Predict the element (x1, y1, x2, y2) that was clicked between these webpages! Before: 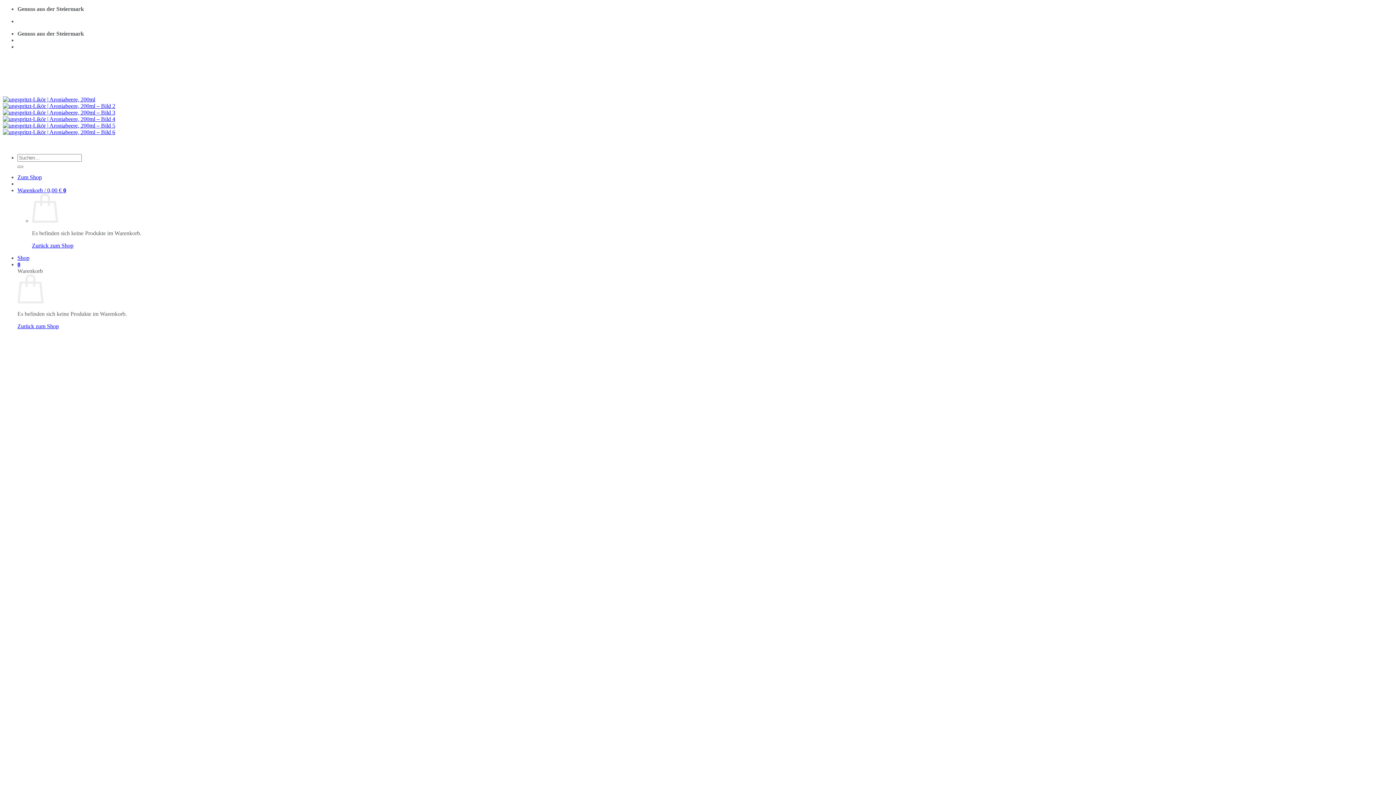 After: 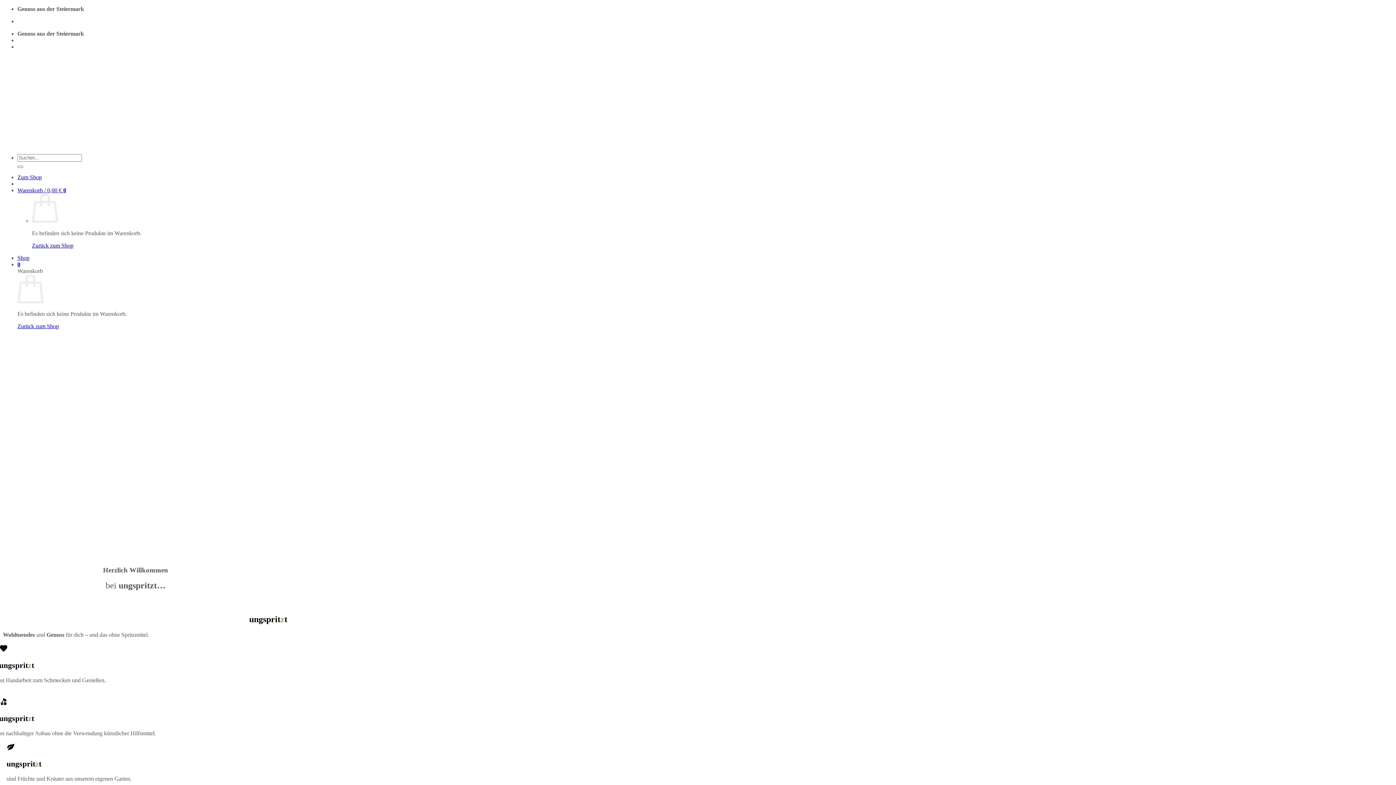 Action: bbox: (2, 95, 373, 148)